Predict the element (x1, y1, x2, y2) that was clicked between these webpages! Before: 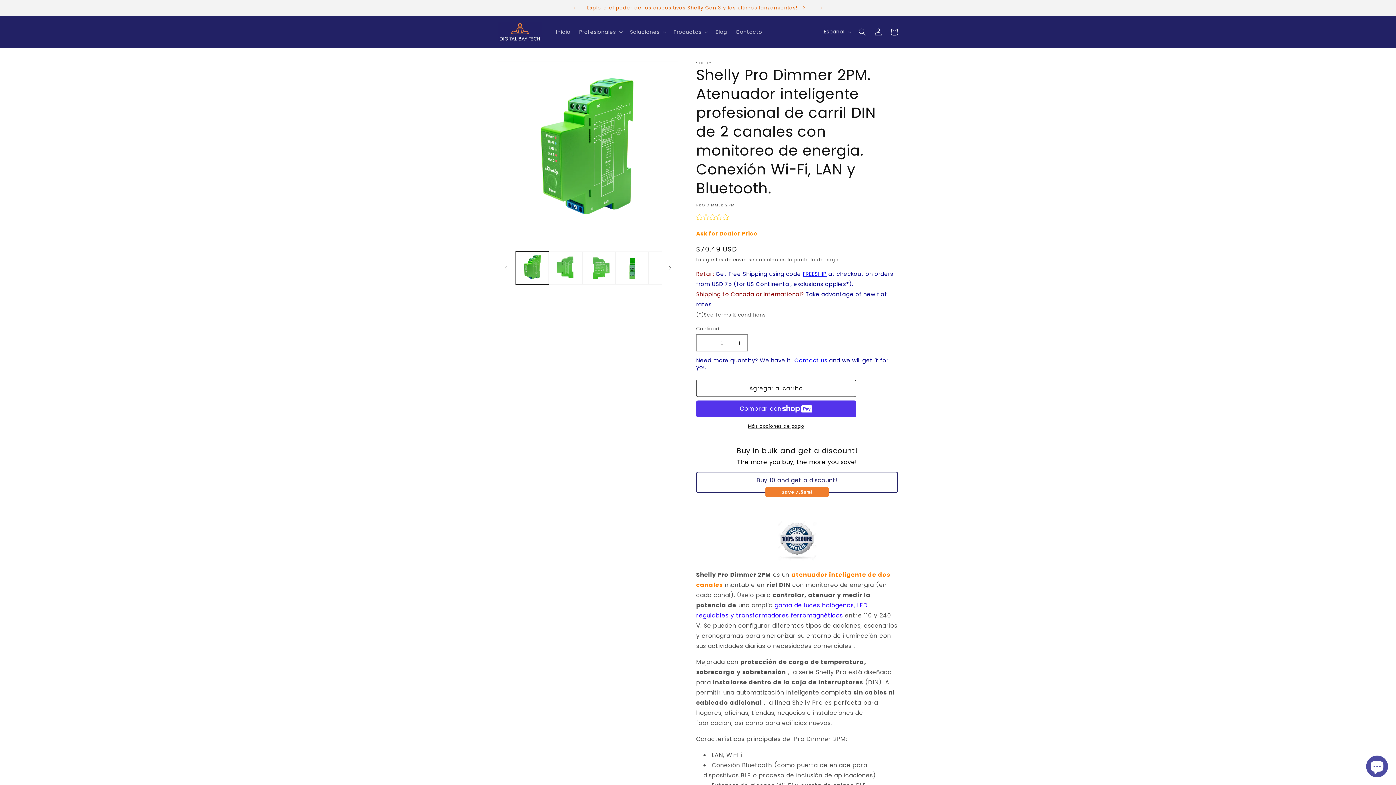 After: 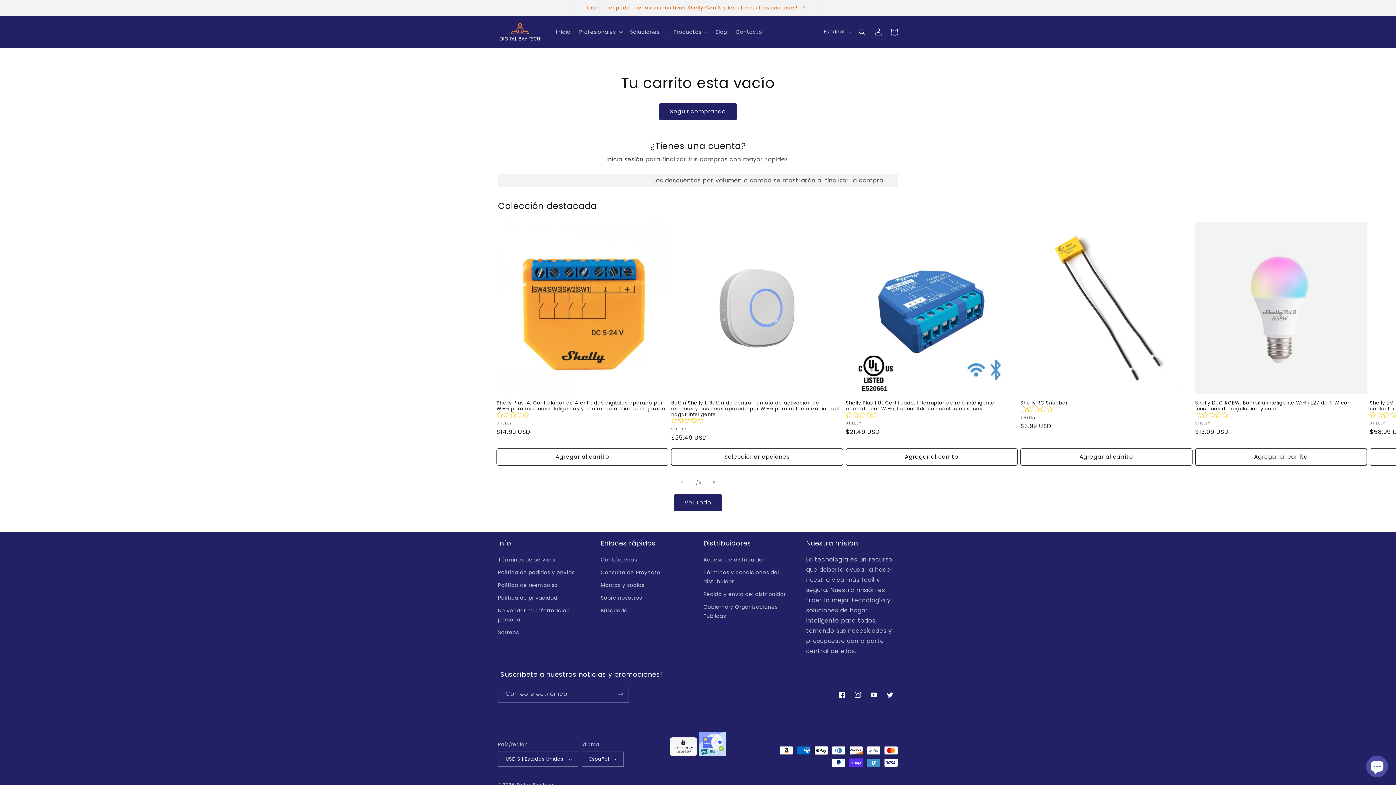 Action: bbox: (886, 23, 902, 39) label: Carrito